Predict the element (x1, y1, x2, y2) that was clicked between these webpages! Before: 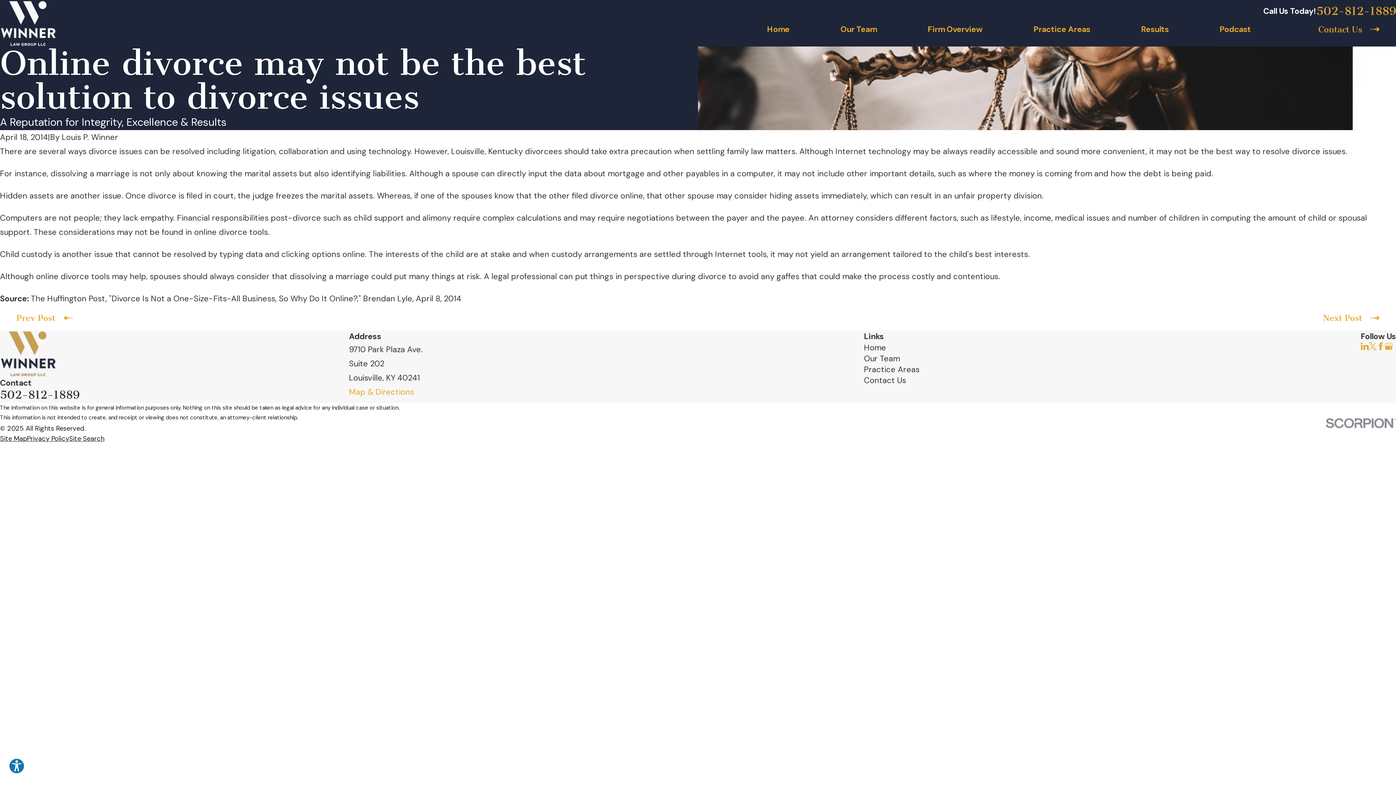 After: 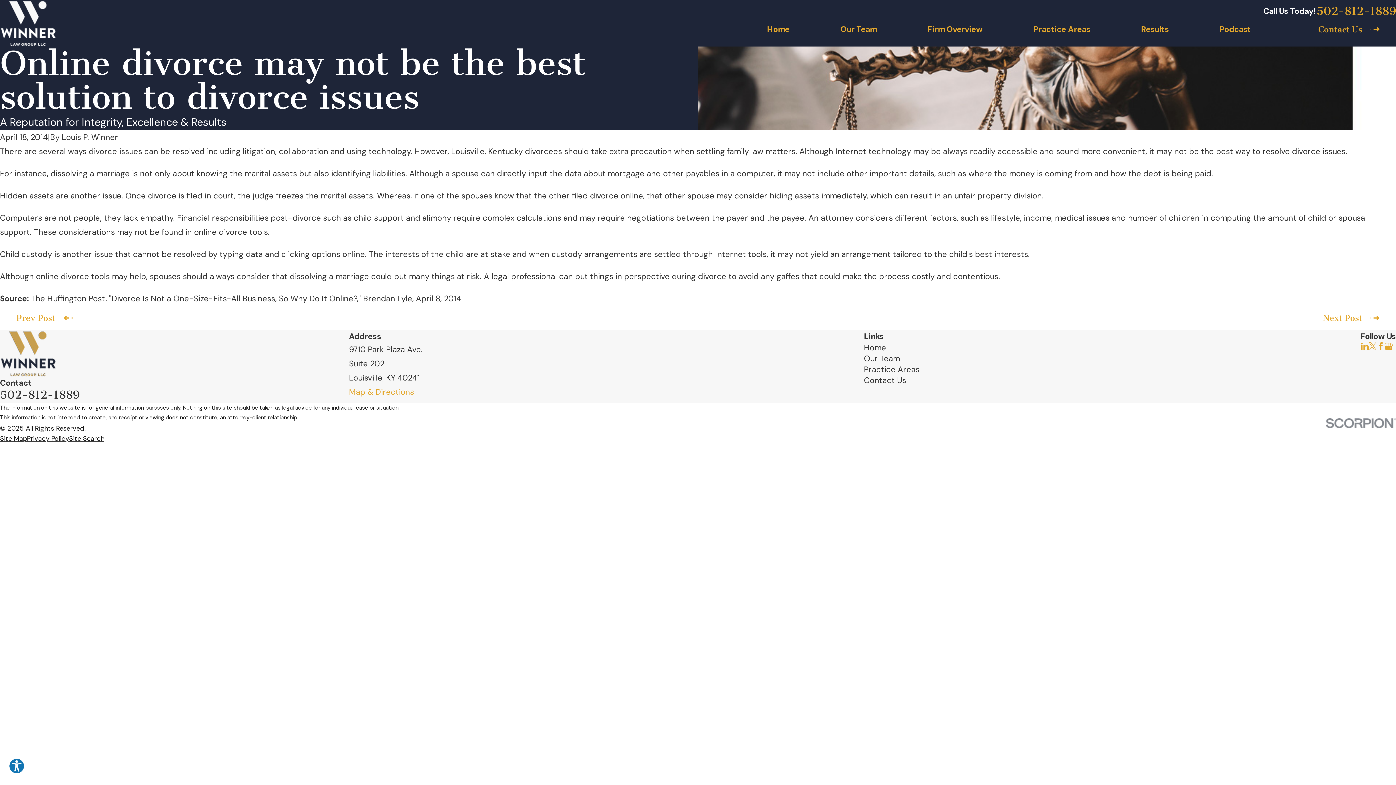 Action: label: Facebook bbox: (1377, 342, 1385, 350)